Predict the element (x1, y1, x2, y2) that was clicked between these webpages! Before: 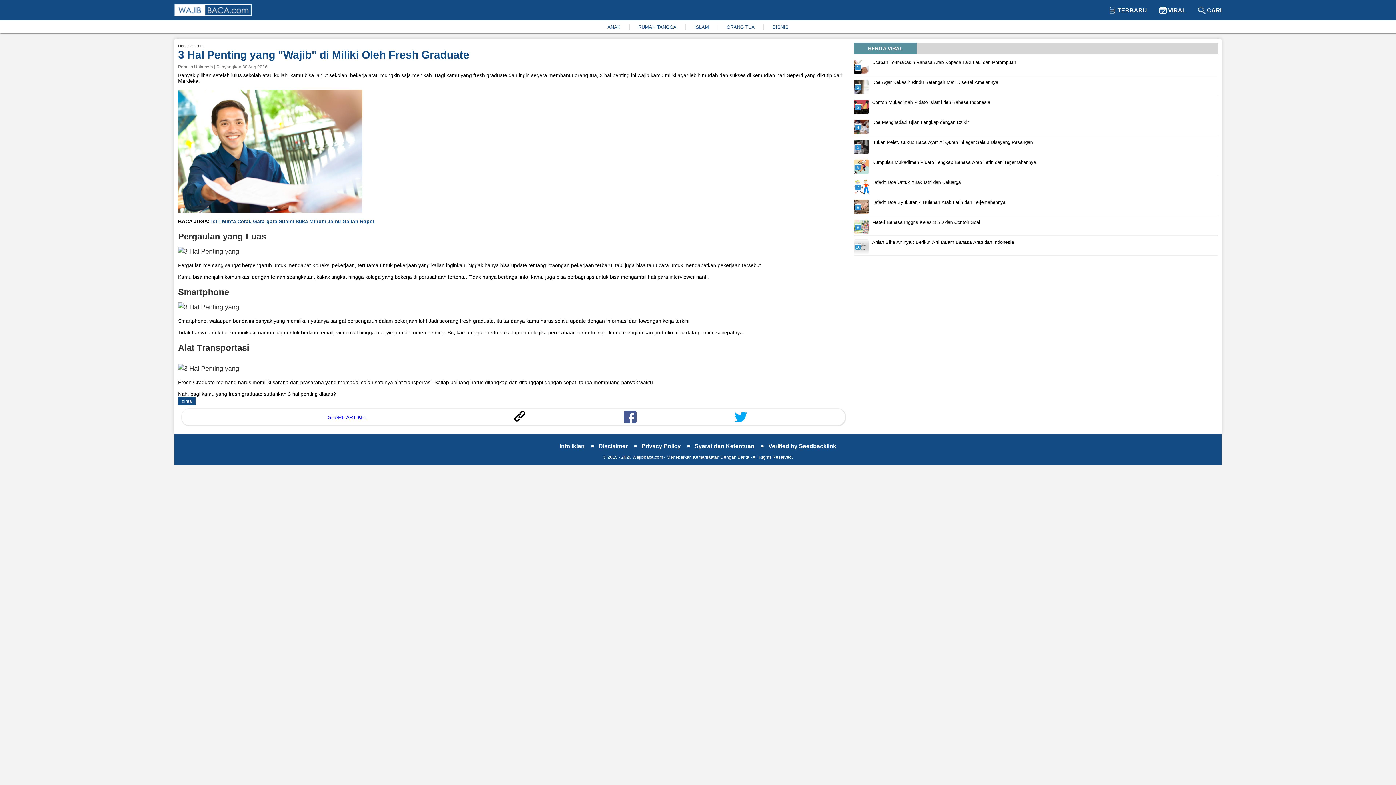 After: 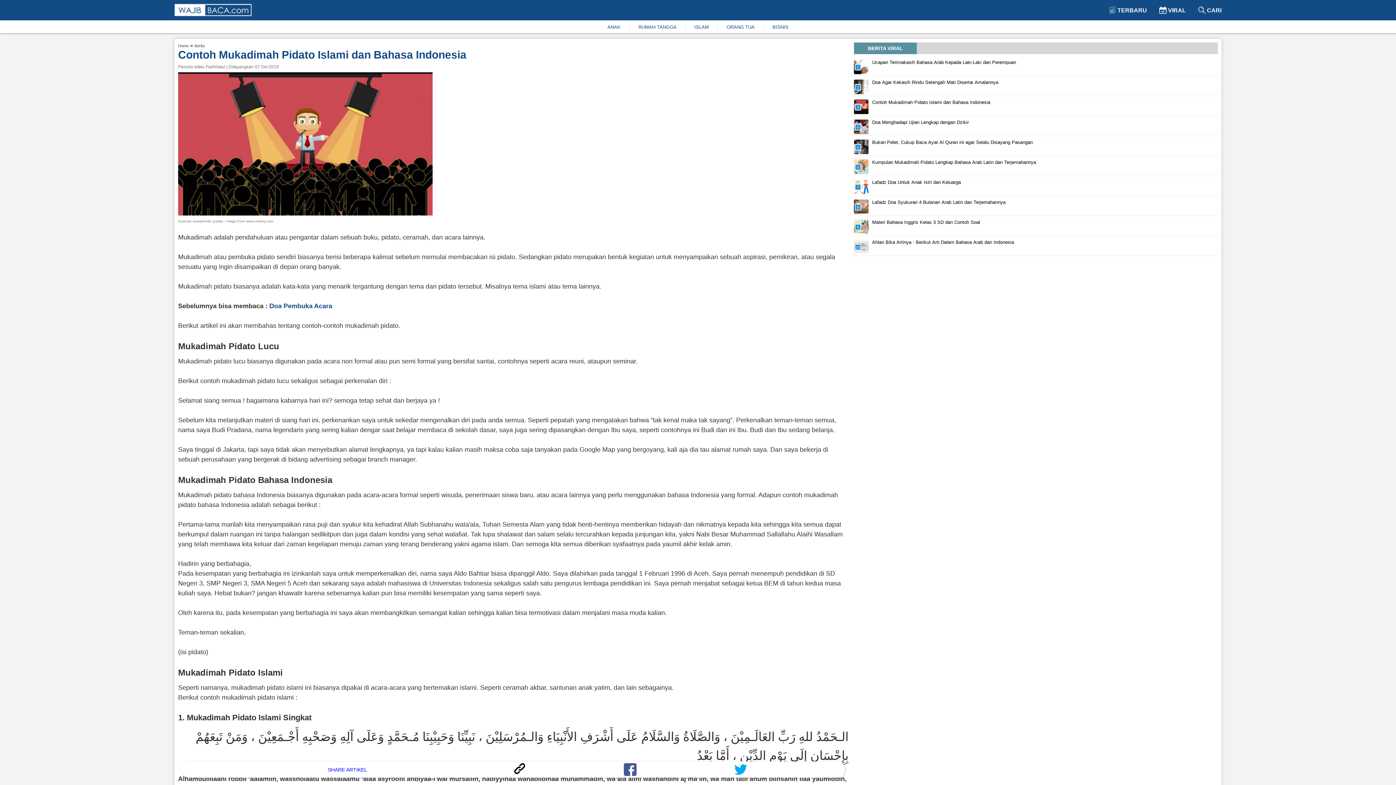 Action: bbox: (854, 109, 1218, 115) label: Contoh Mukadimah Pidato Islami dan Bahasa Indonesia
3
 